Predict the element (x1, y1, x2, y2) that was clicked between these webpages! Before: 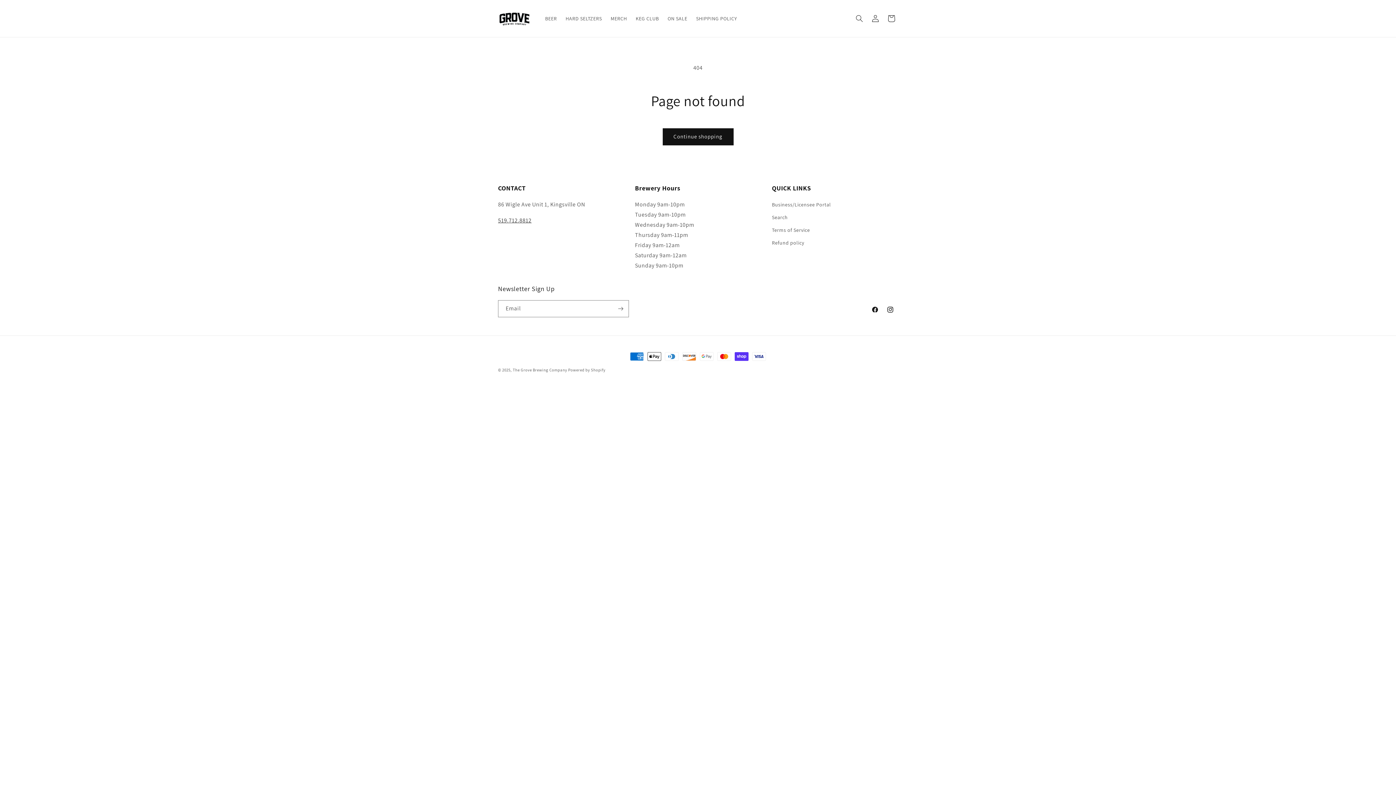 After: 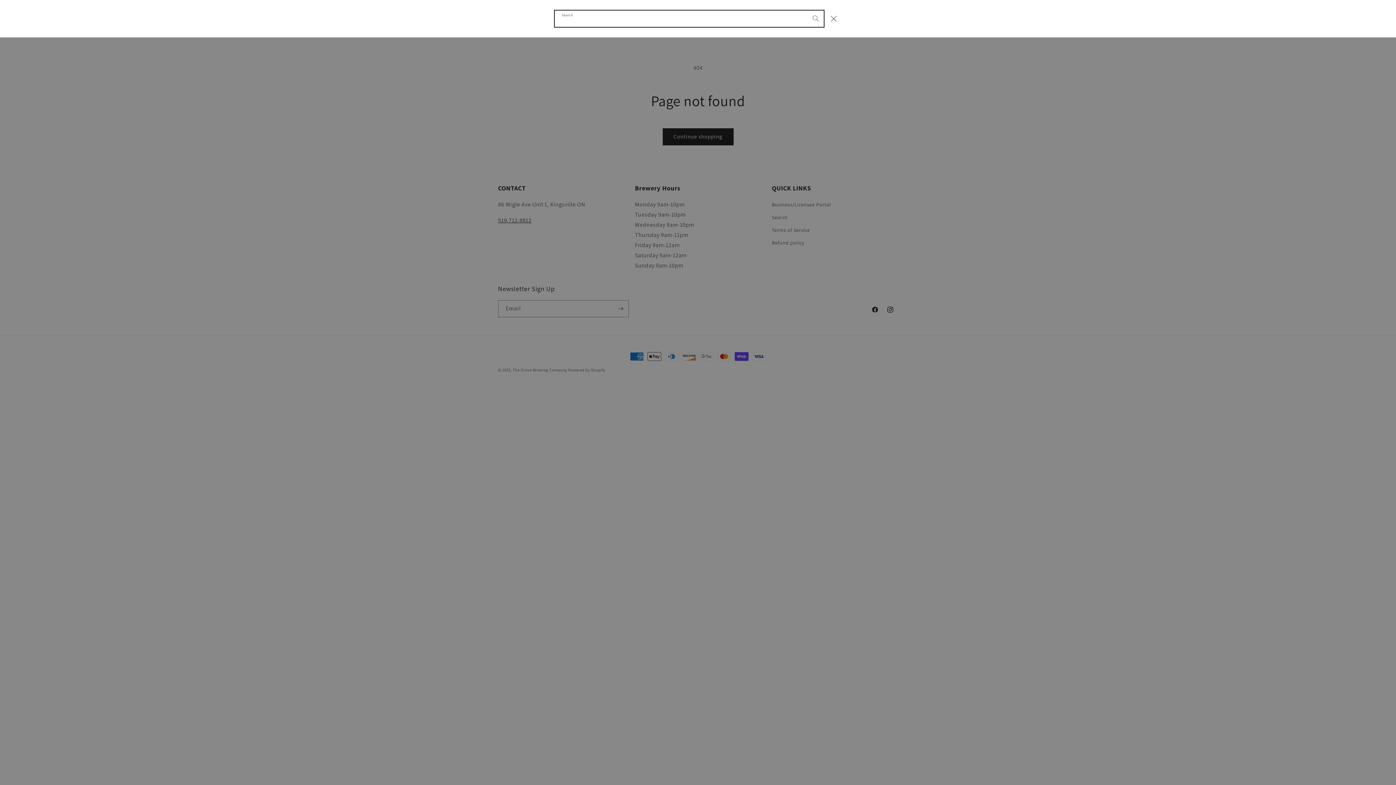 Action: bbox: (851, 10, 867, 26) label: Search